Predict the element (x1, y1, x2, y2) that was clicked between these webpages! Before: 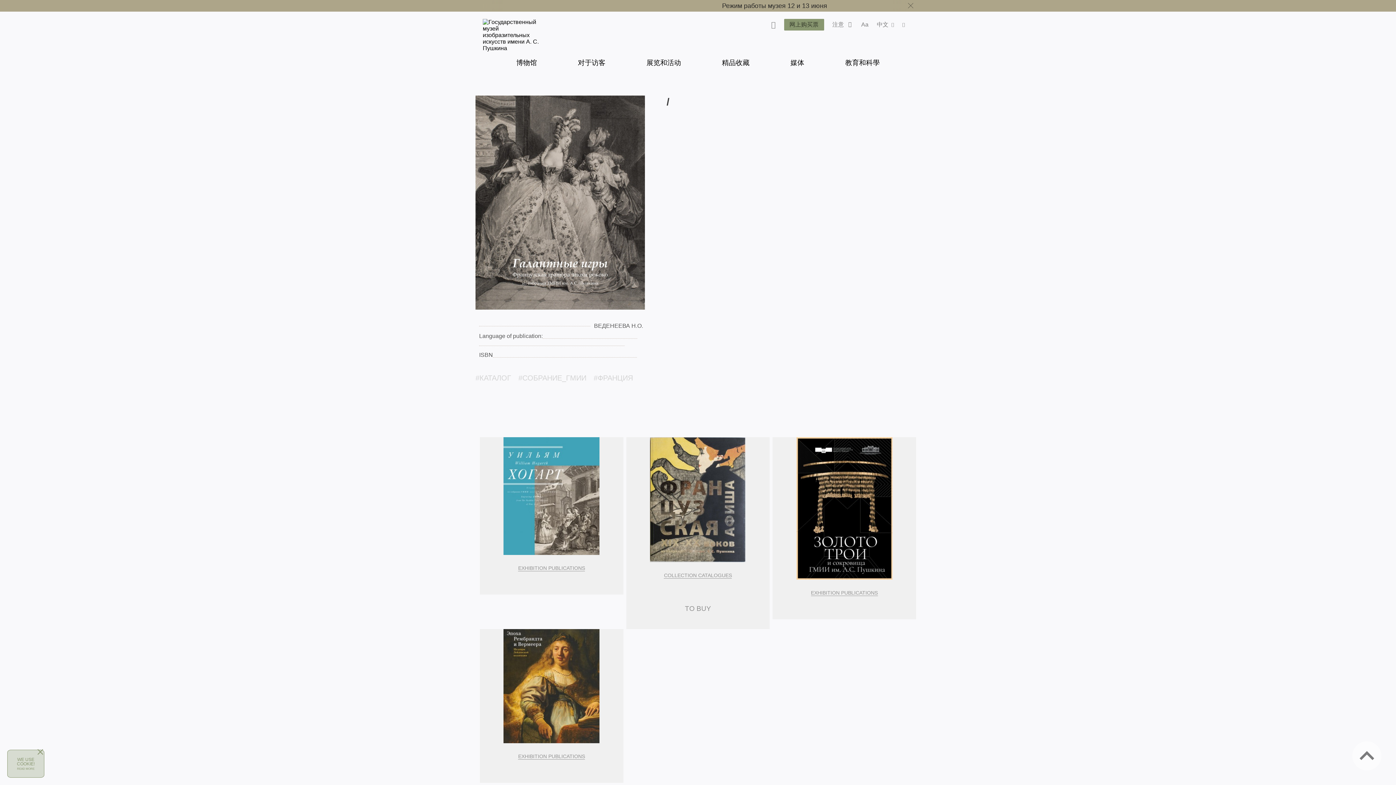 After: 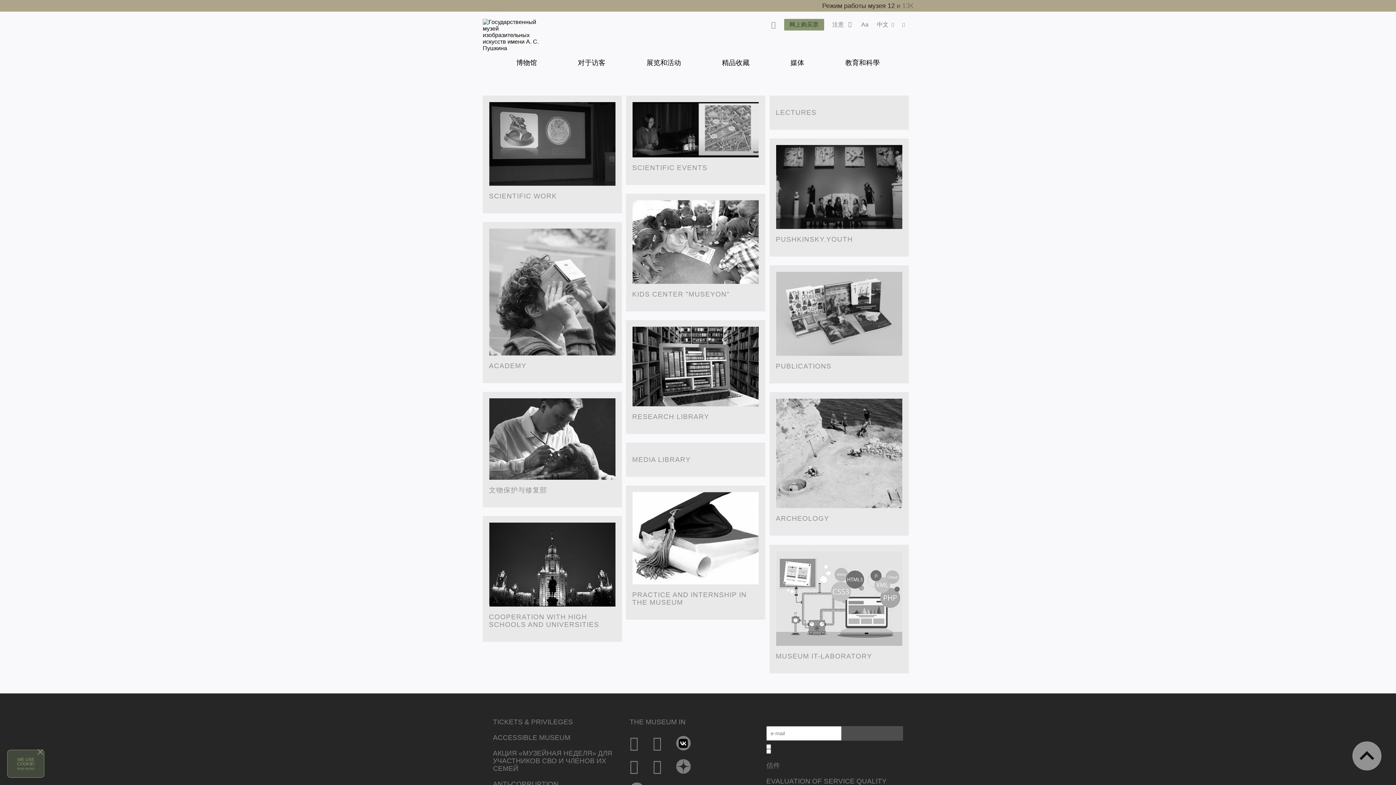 Action: label: 教育和科學 bbox: (845, 58, 879, 66)